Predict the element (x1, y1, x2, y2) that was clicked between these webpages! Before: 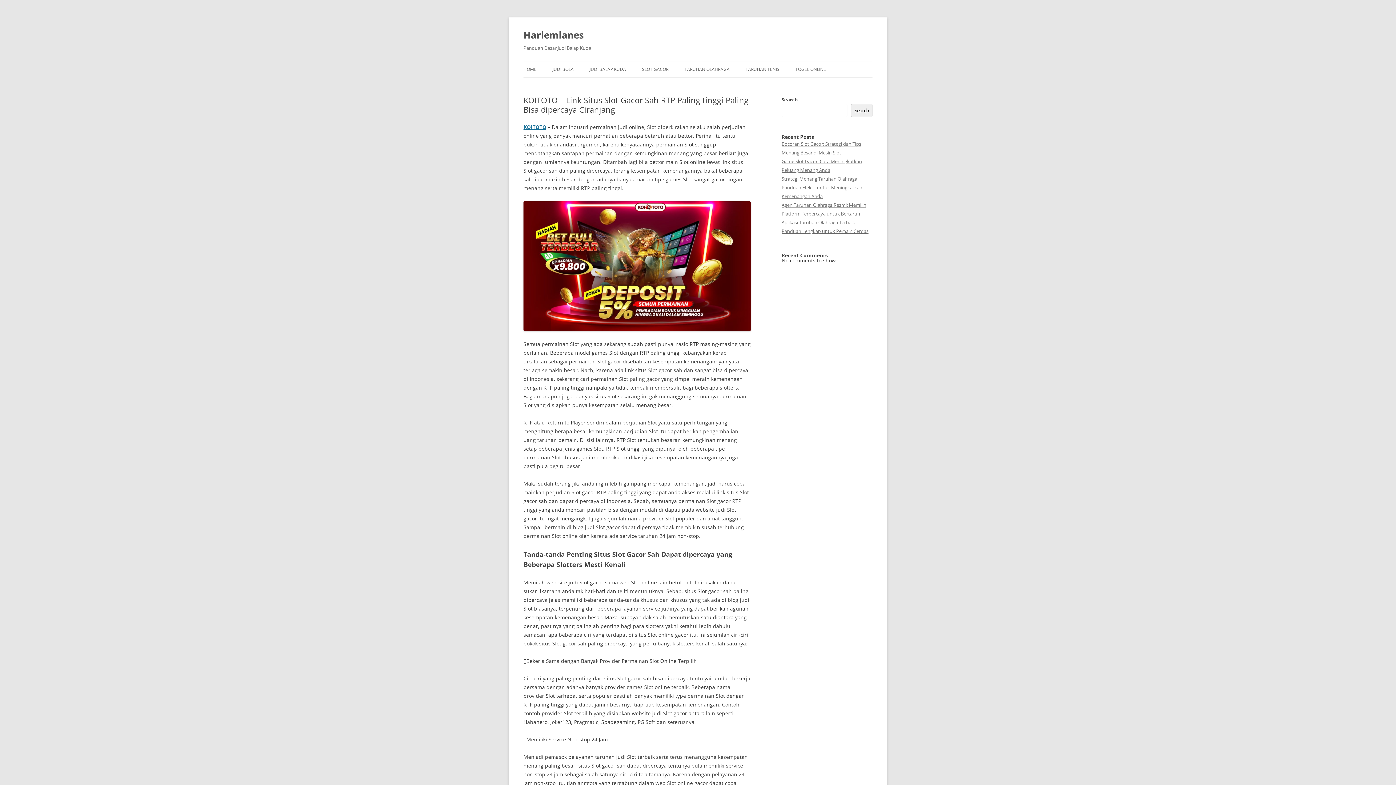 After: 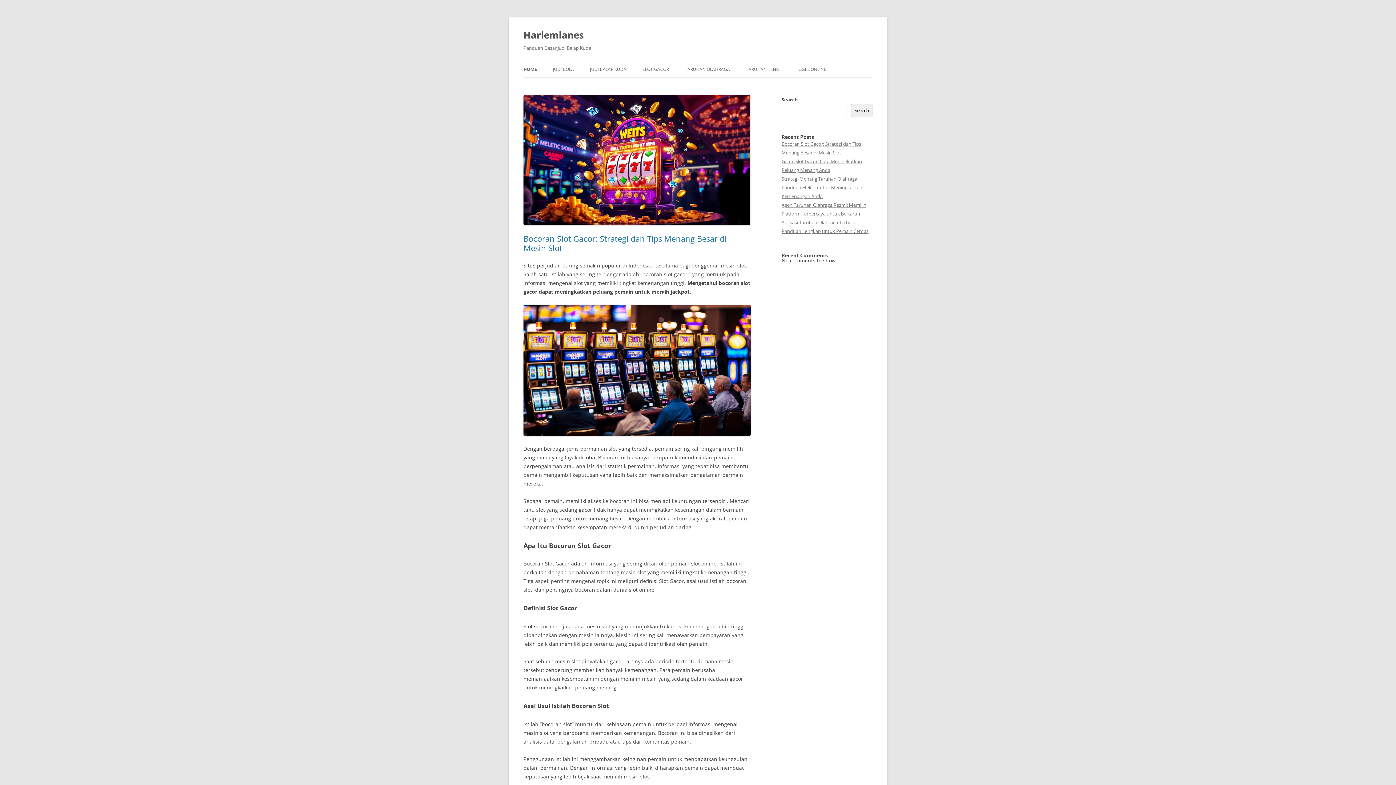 Action: bbox: (523, 26, 584, 43) label: Harlemlanes